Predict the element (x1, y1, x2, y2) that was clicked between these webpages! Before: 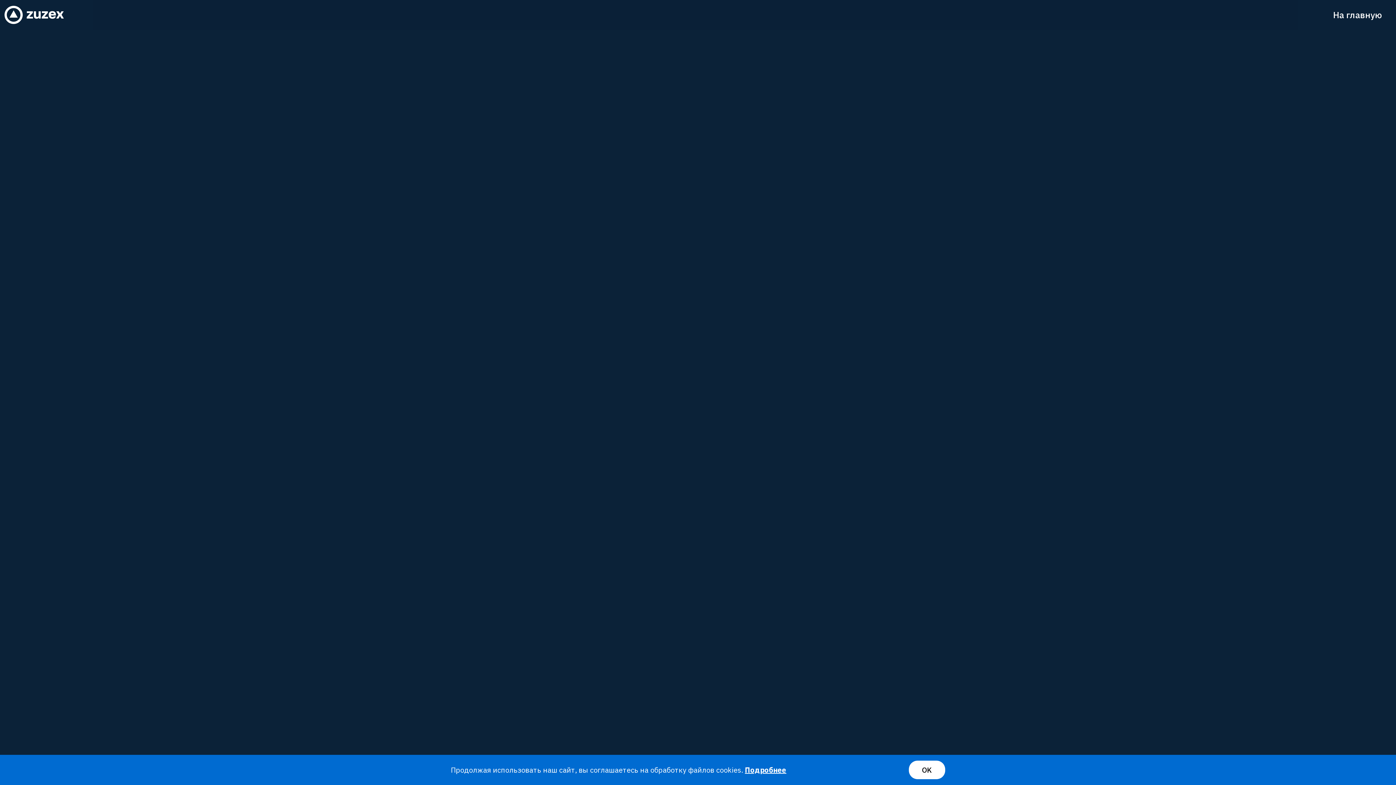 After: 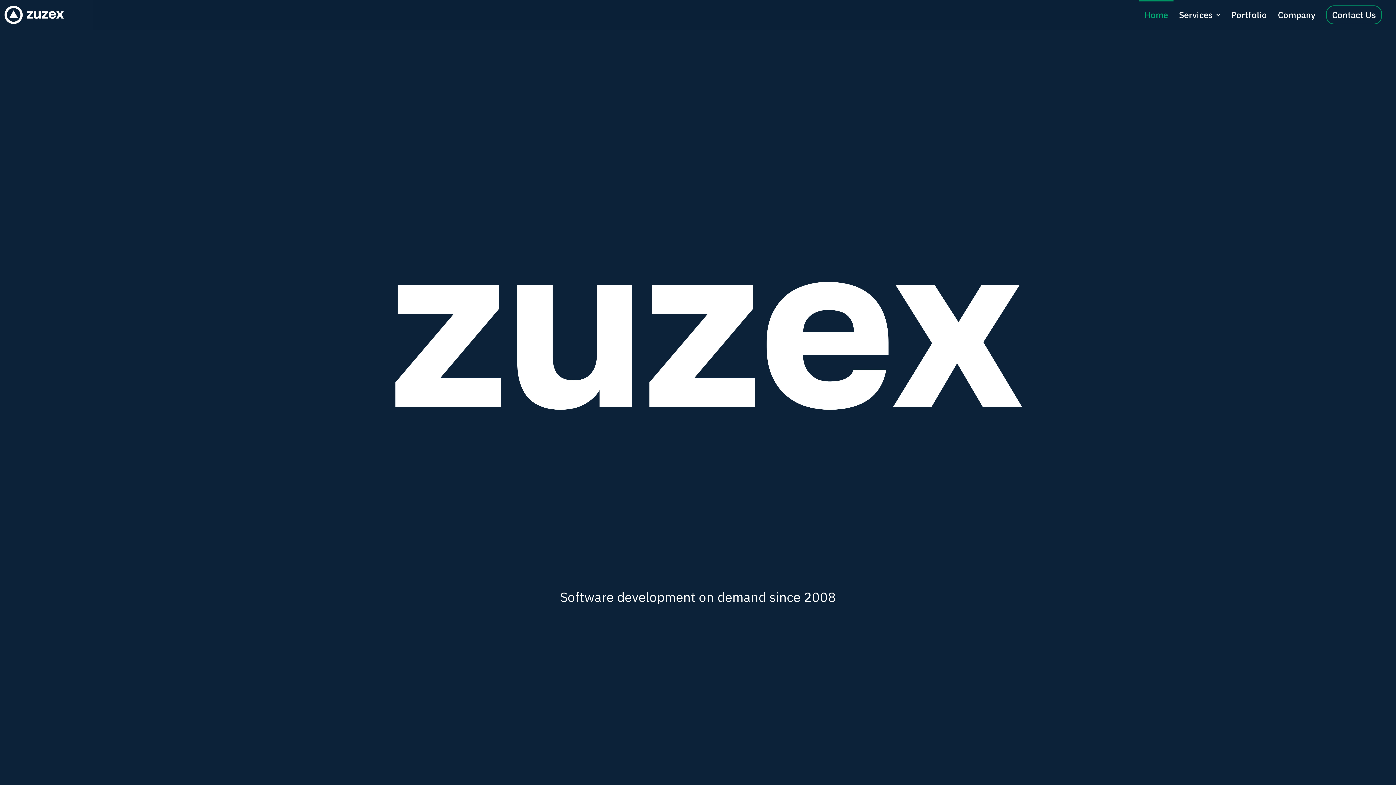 Action: bbox: (1333, 9, 1382, 20) label: Back to home